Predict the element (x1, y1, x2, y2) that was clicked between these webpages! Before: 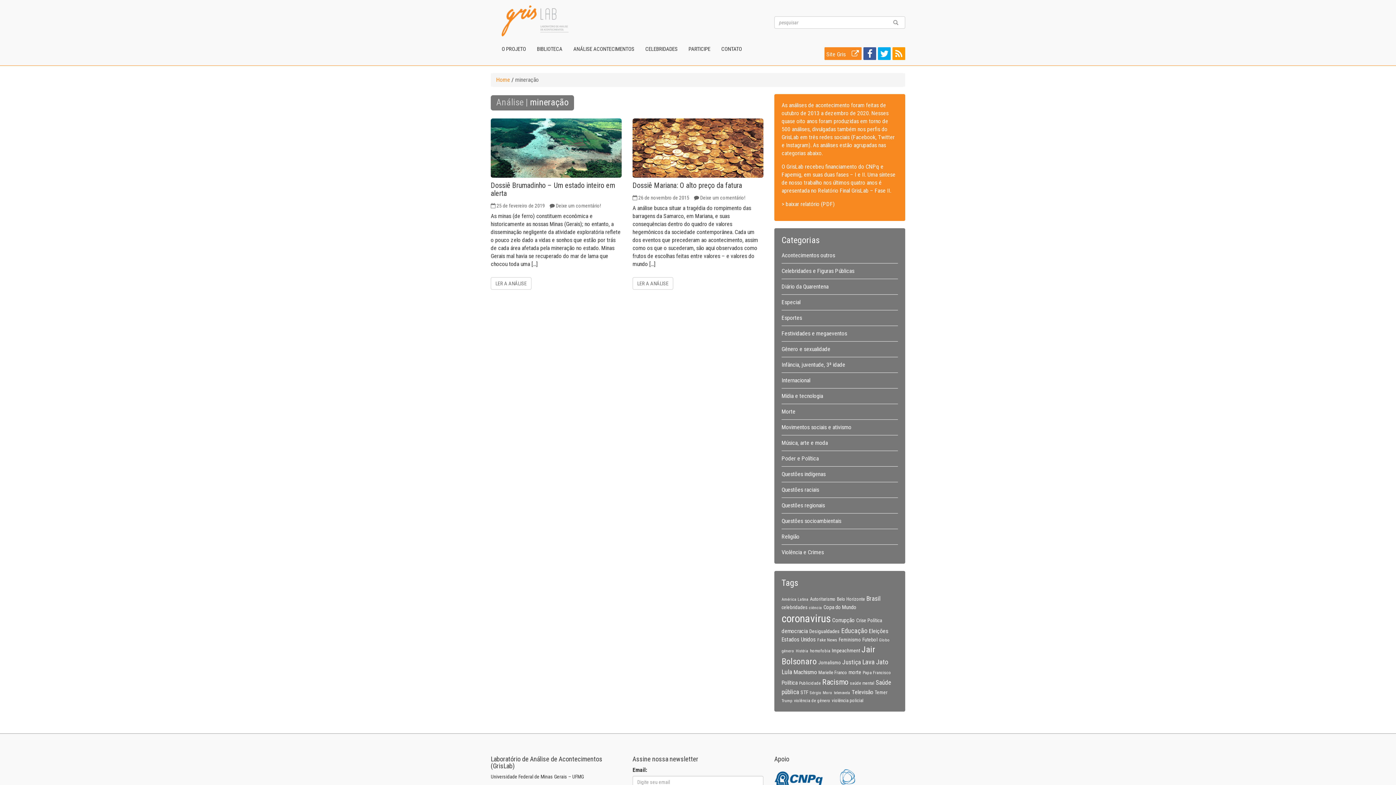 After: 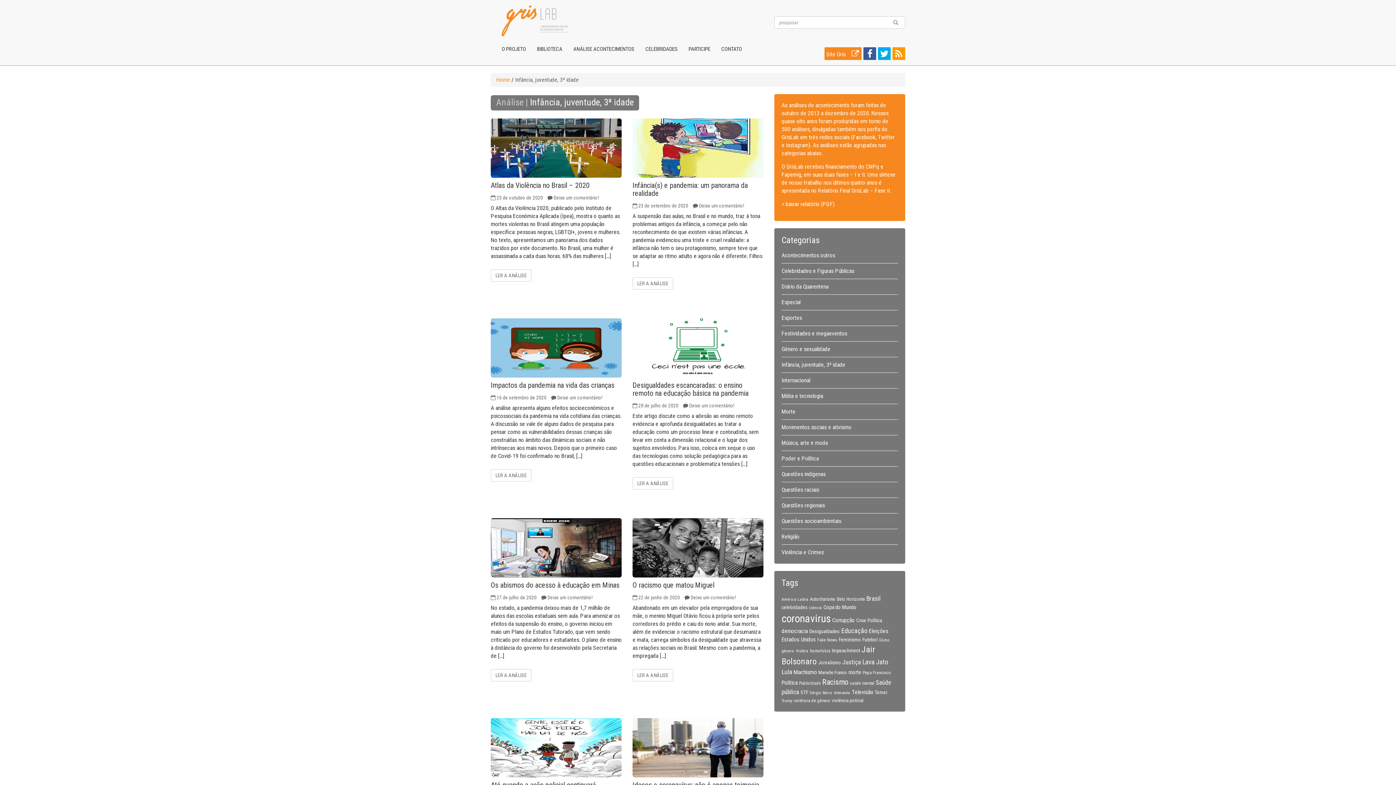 Action: bbox: (781, 361, 845, 368) label: Infância, juventude, 3ª idade